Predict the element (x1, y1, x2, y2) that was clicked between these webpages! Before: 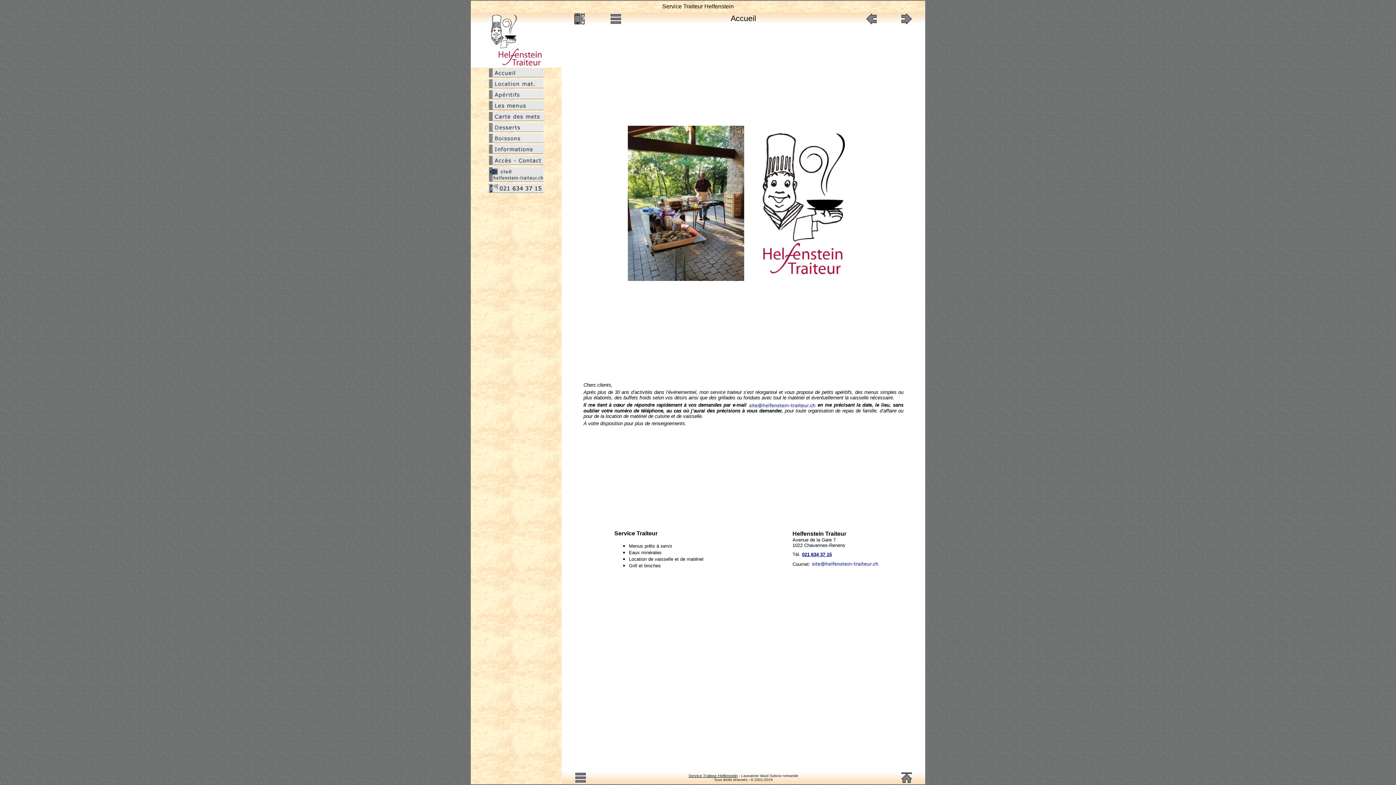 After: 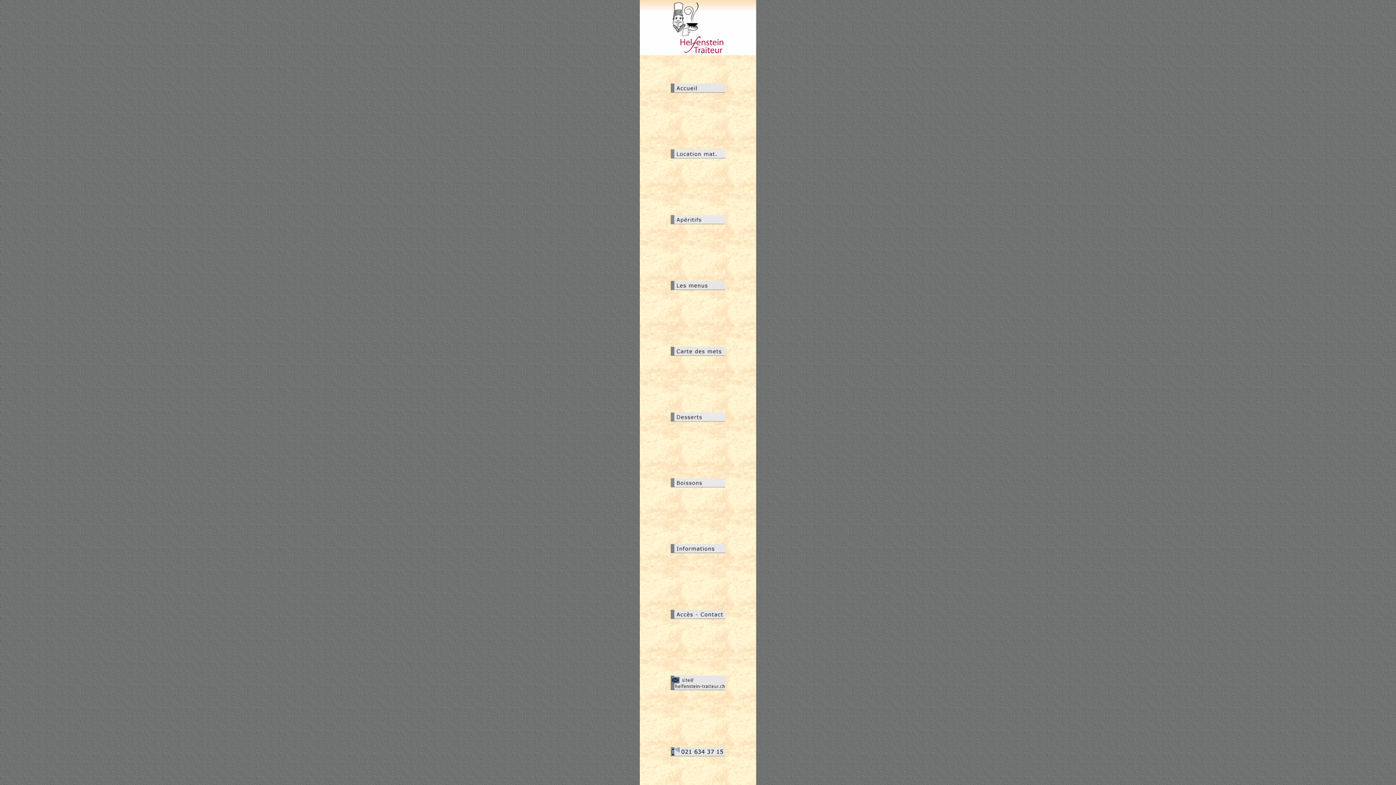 Action: bbox: (573, 778, 586, 784)